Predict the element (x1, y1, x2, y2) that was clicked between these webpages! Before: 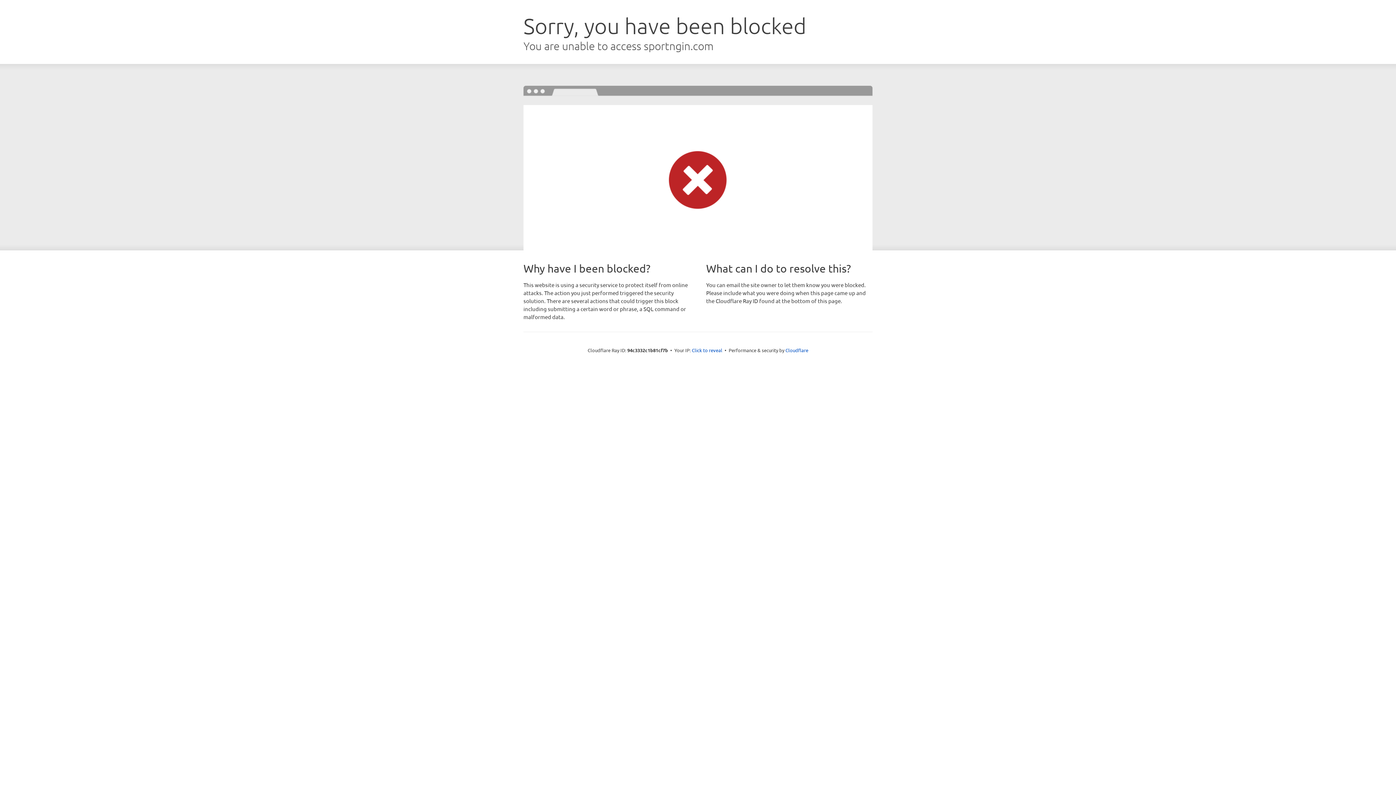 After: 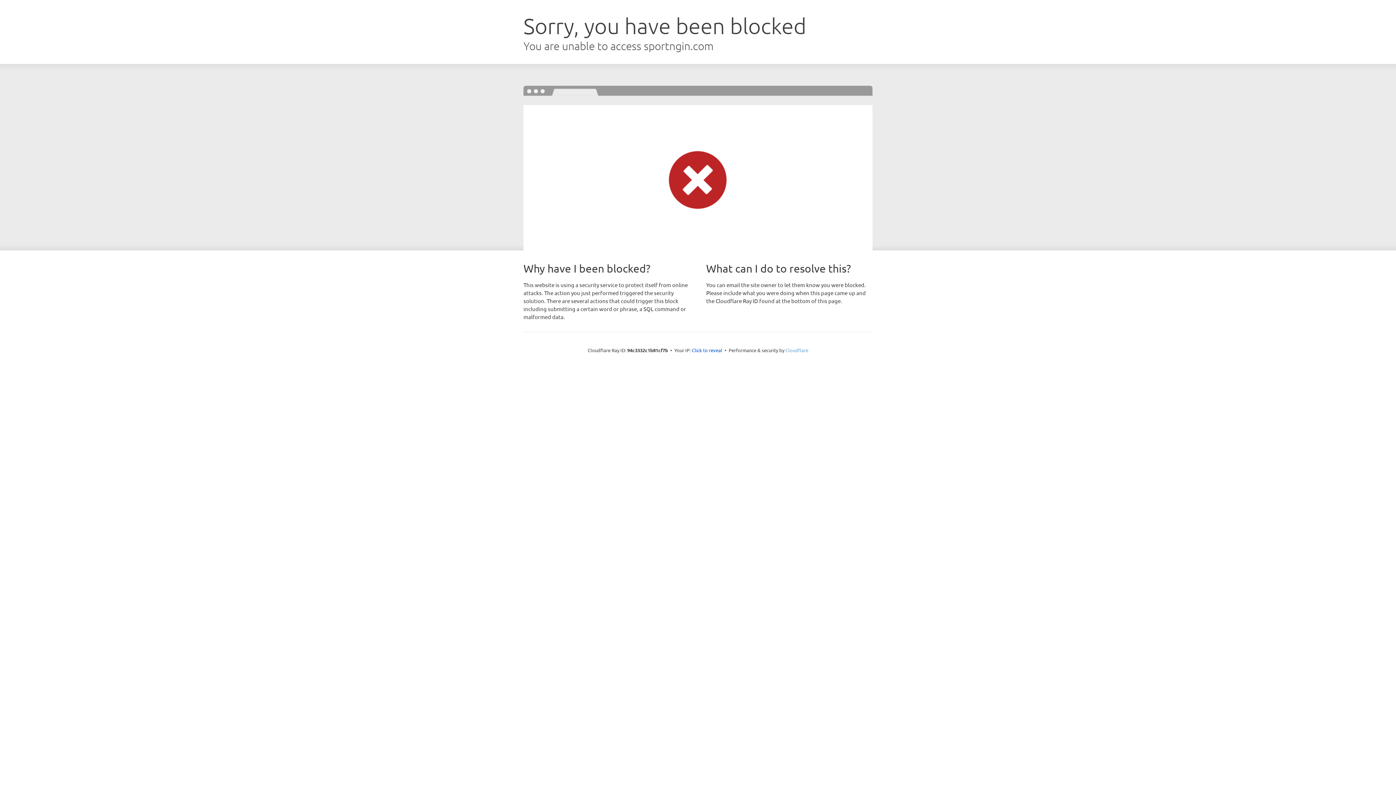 Action: label: Cloudflare bbox: (785, 347, 808, 353)